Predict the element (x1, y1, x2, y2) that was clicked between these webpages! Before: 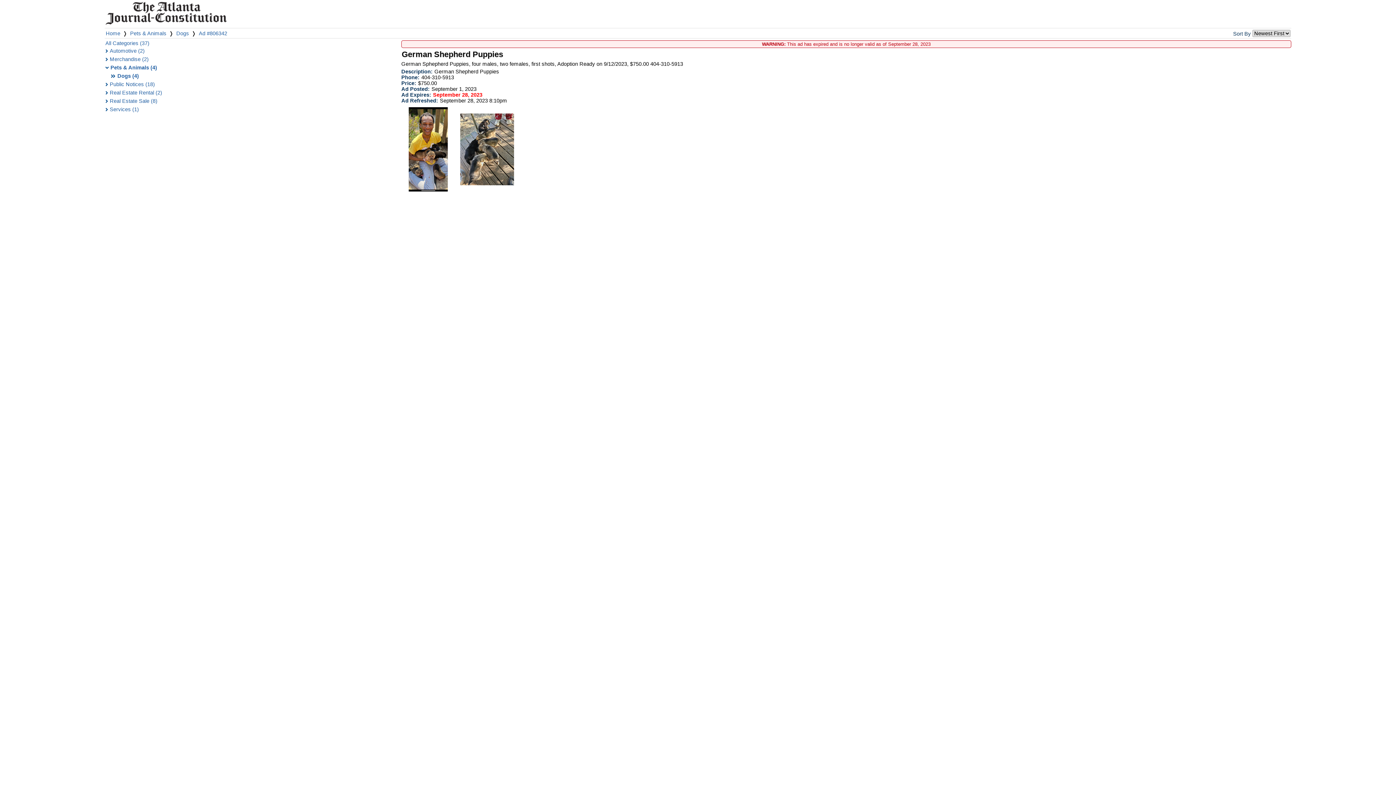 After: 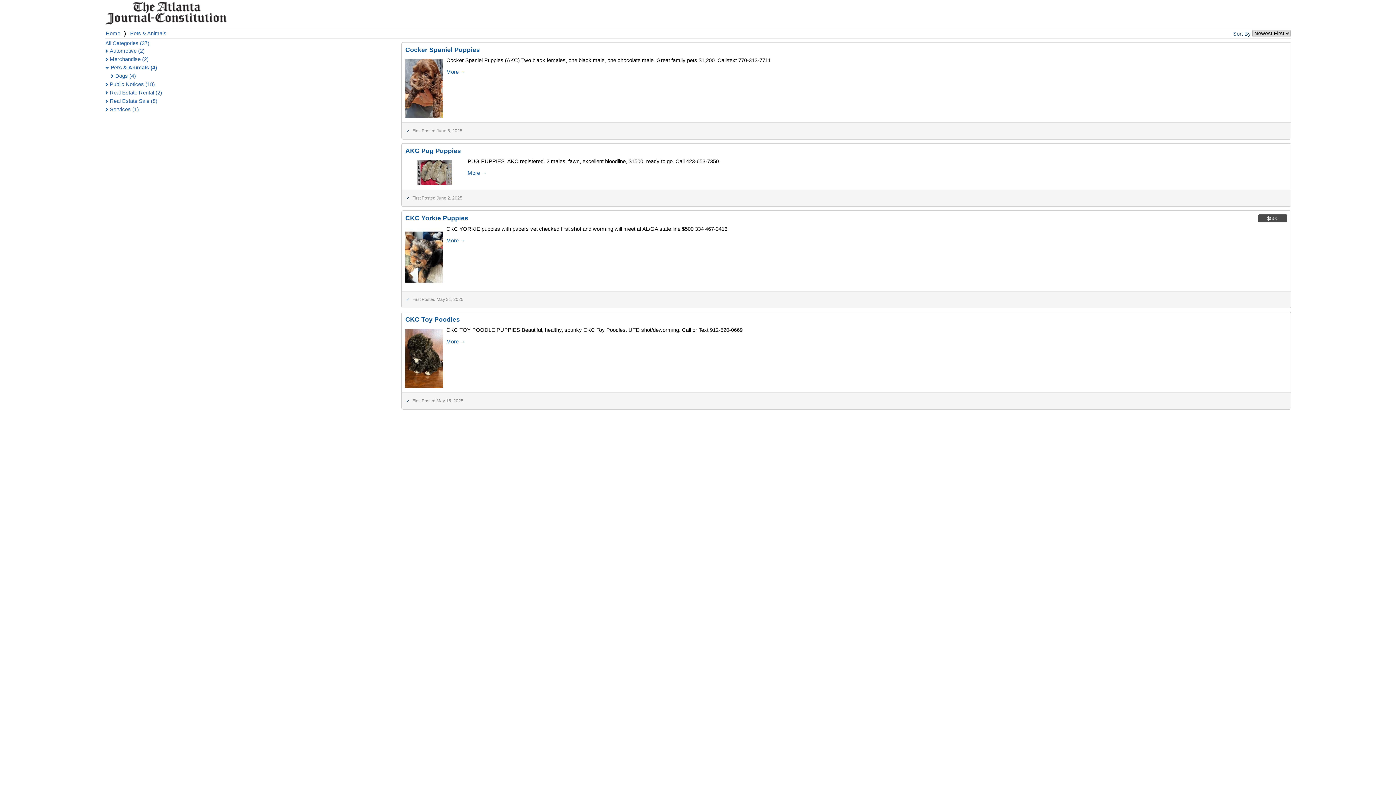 Action: label: Pets & Animals bbox: (130, 30, 166, 36)